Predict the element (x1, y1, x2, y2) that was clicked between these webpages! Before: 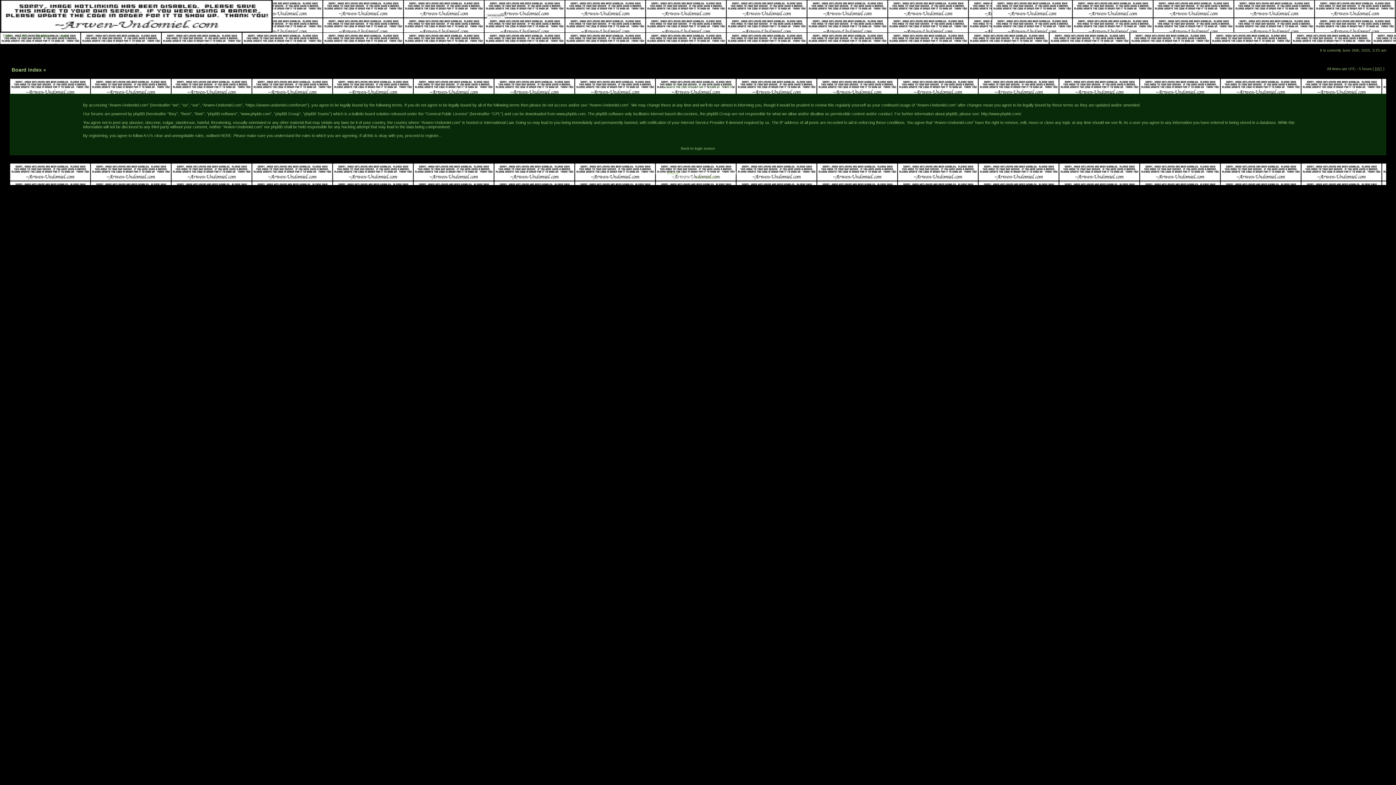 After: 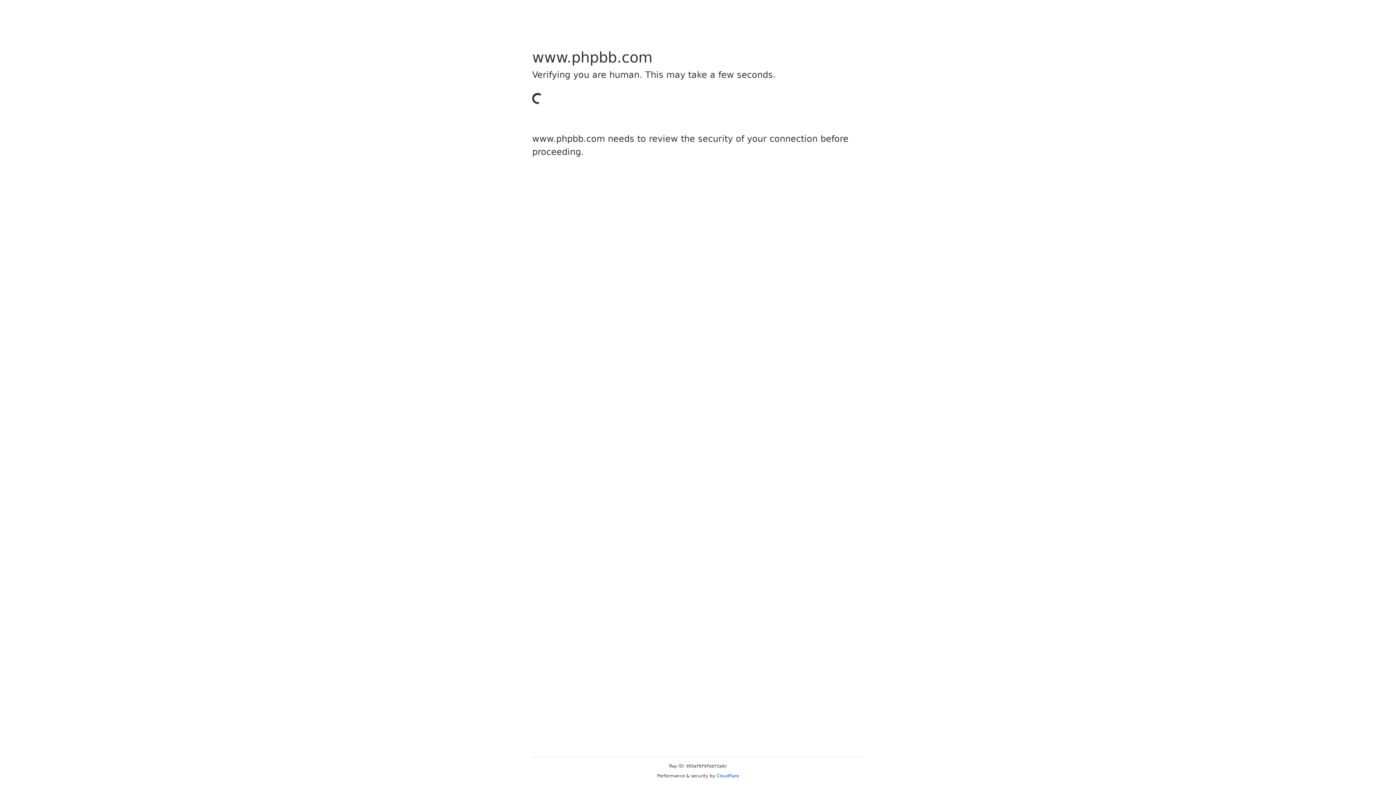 Action: label: phpBB bbox: (667, 171, 679, 175)